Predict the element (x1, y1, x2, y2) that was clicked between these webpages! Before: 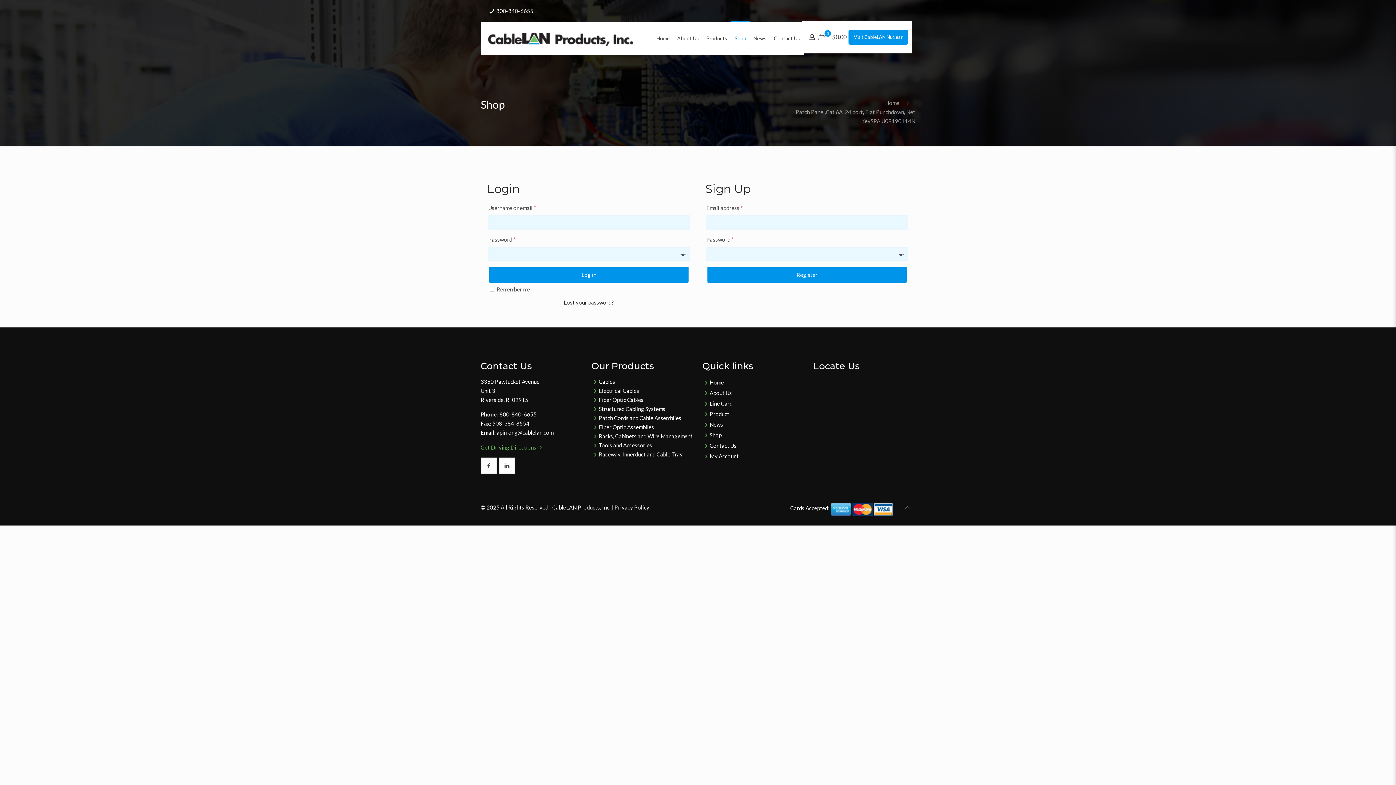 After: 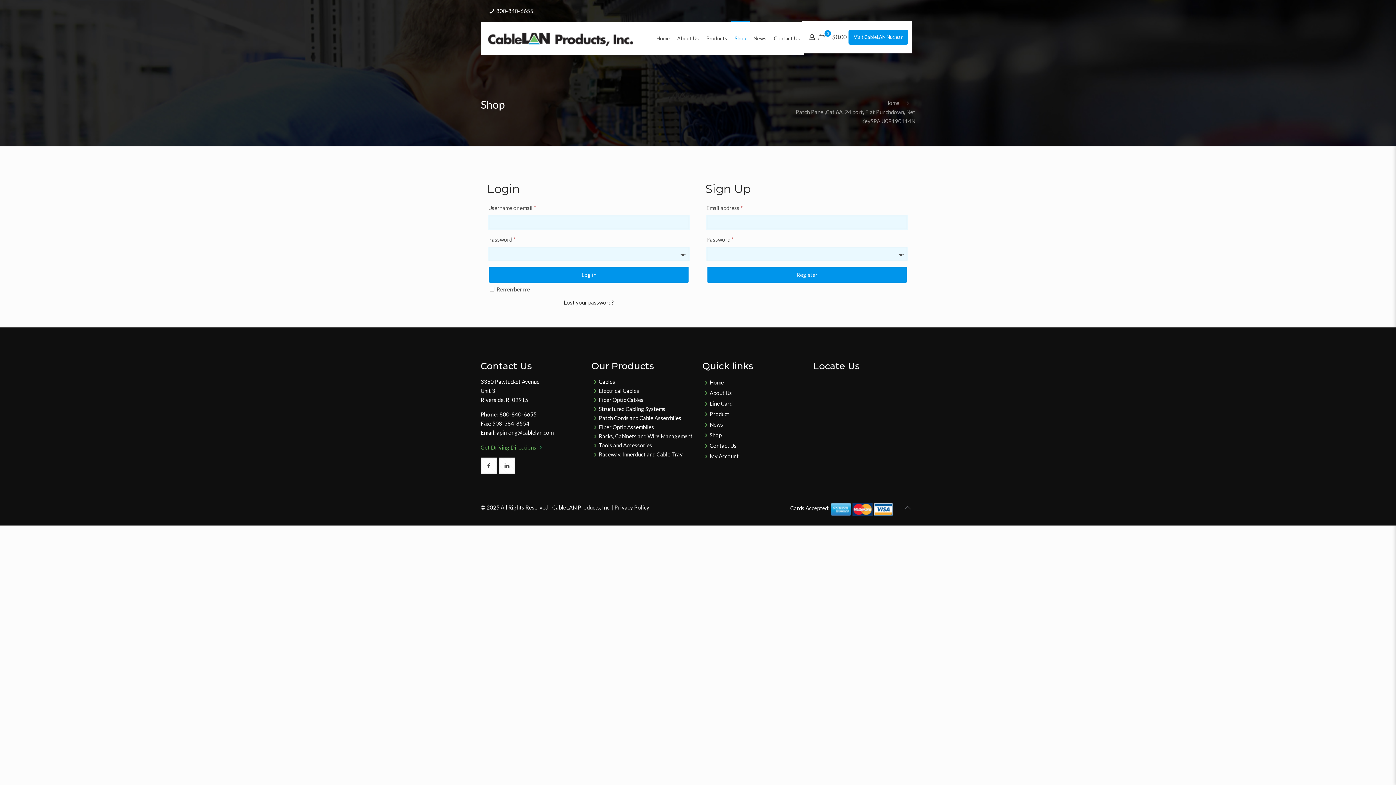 Action: bbox: (709, 453, 738, 459) label: My Account